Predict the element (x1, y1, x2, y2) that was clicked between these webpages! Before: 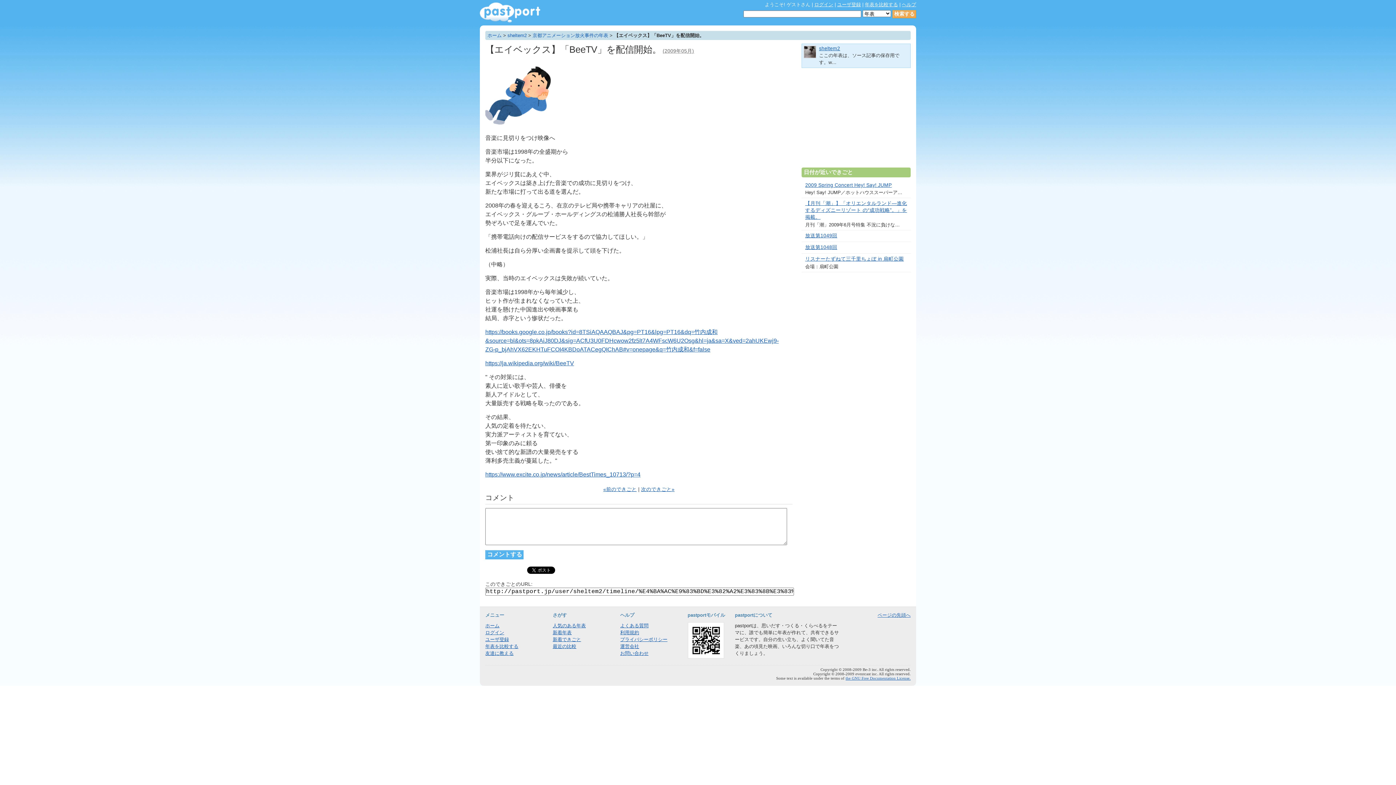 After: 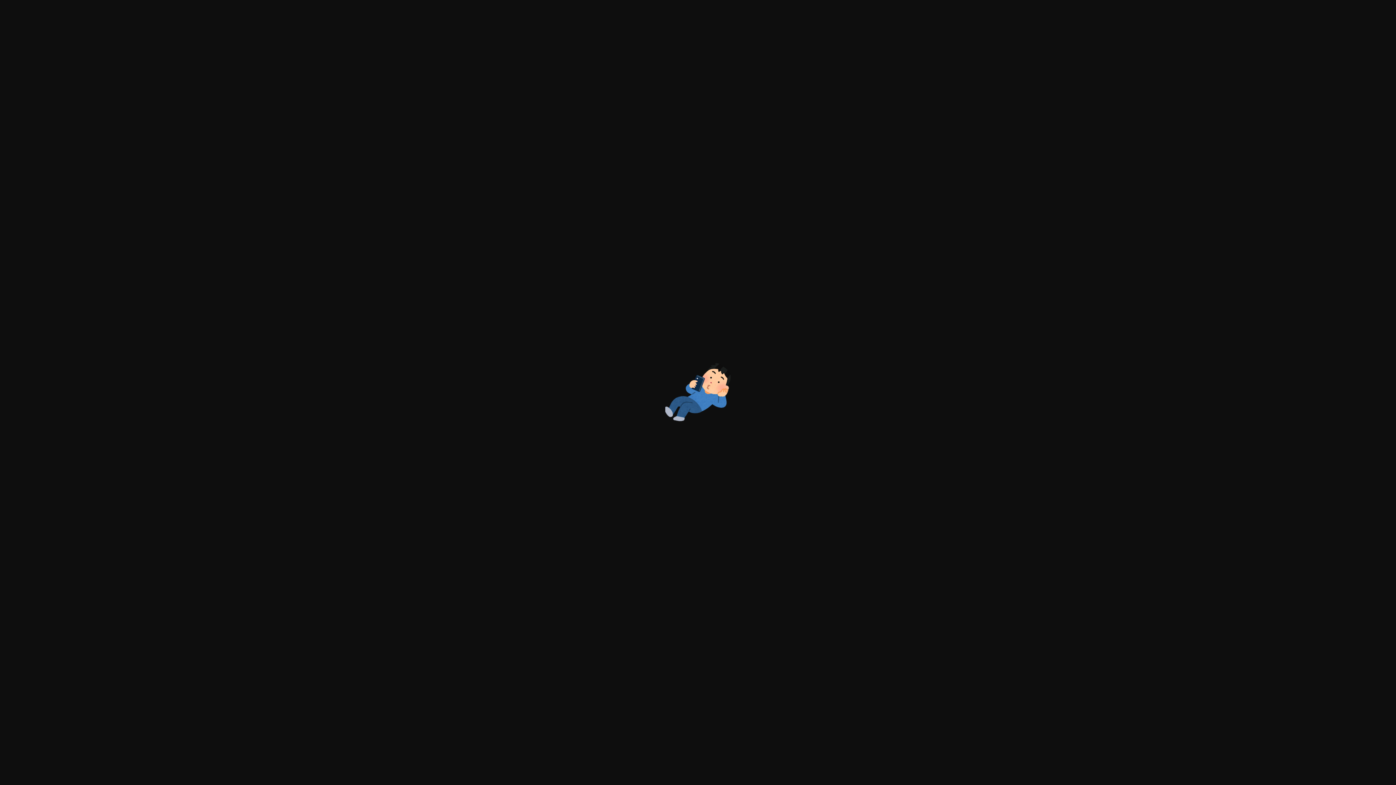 Action: bbox: (485, 63, 775, 128)